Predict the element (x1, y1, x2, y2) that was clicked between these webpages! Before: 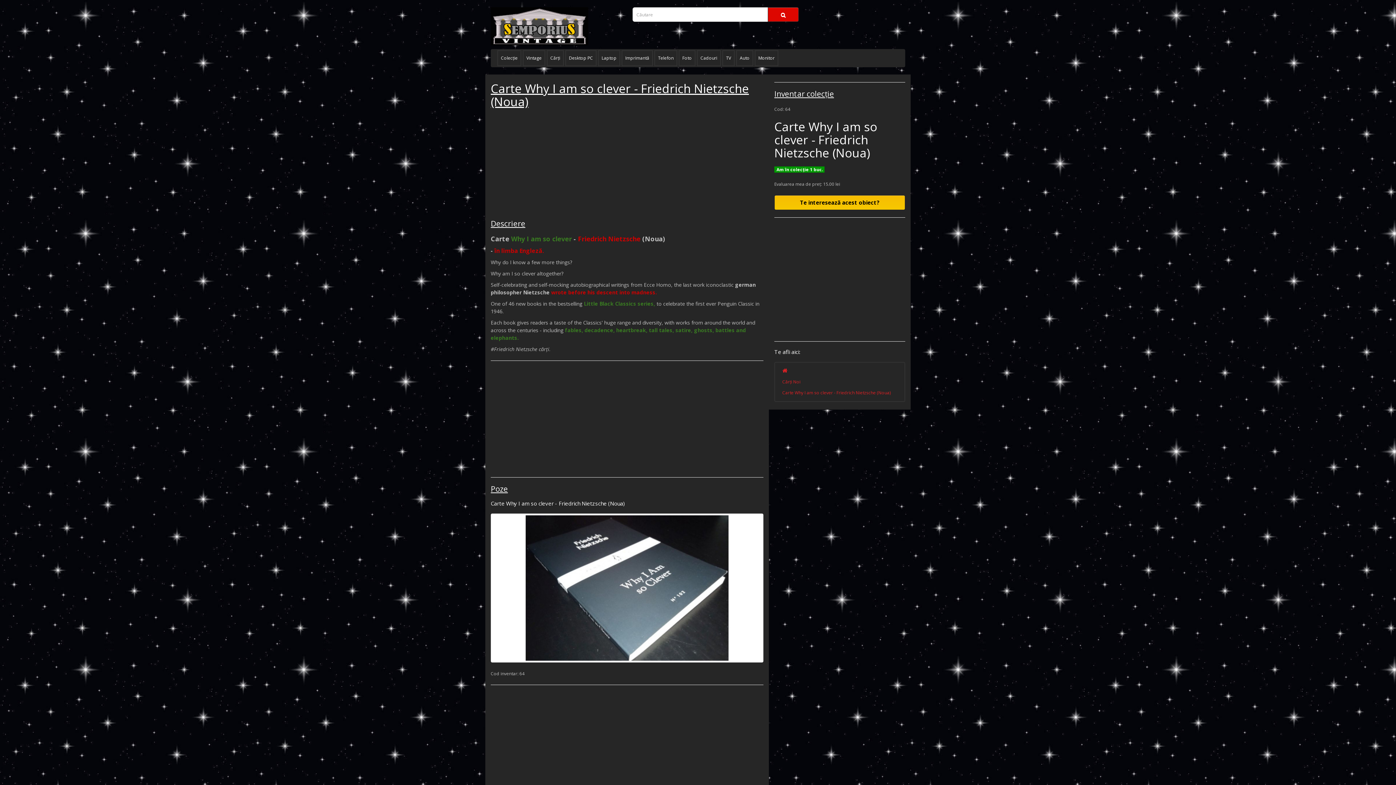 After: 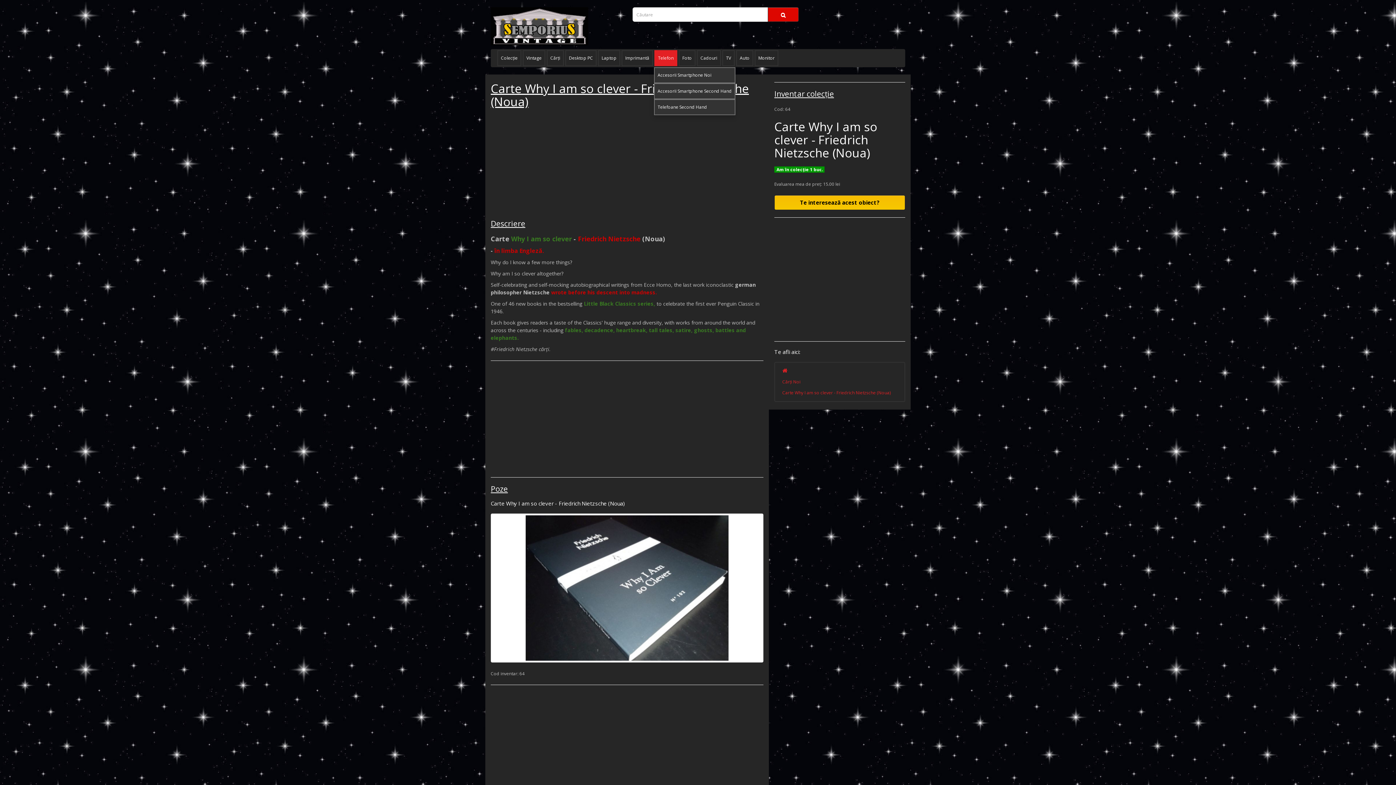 Action: bbox: (654, 50, 677, 66) label: Telefon